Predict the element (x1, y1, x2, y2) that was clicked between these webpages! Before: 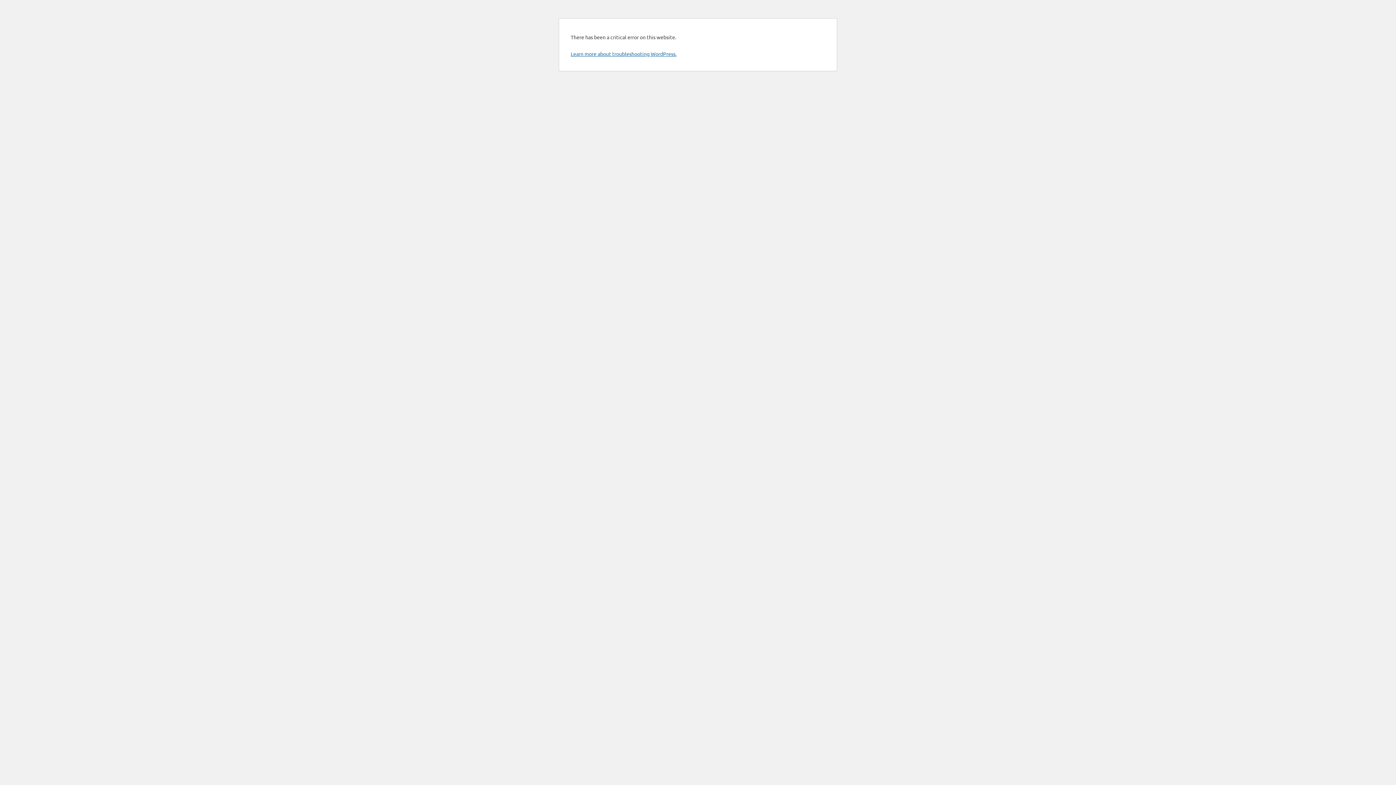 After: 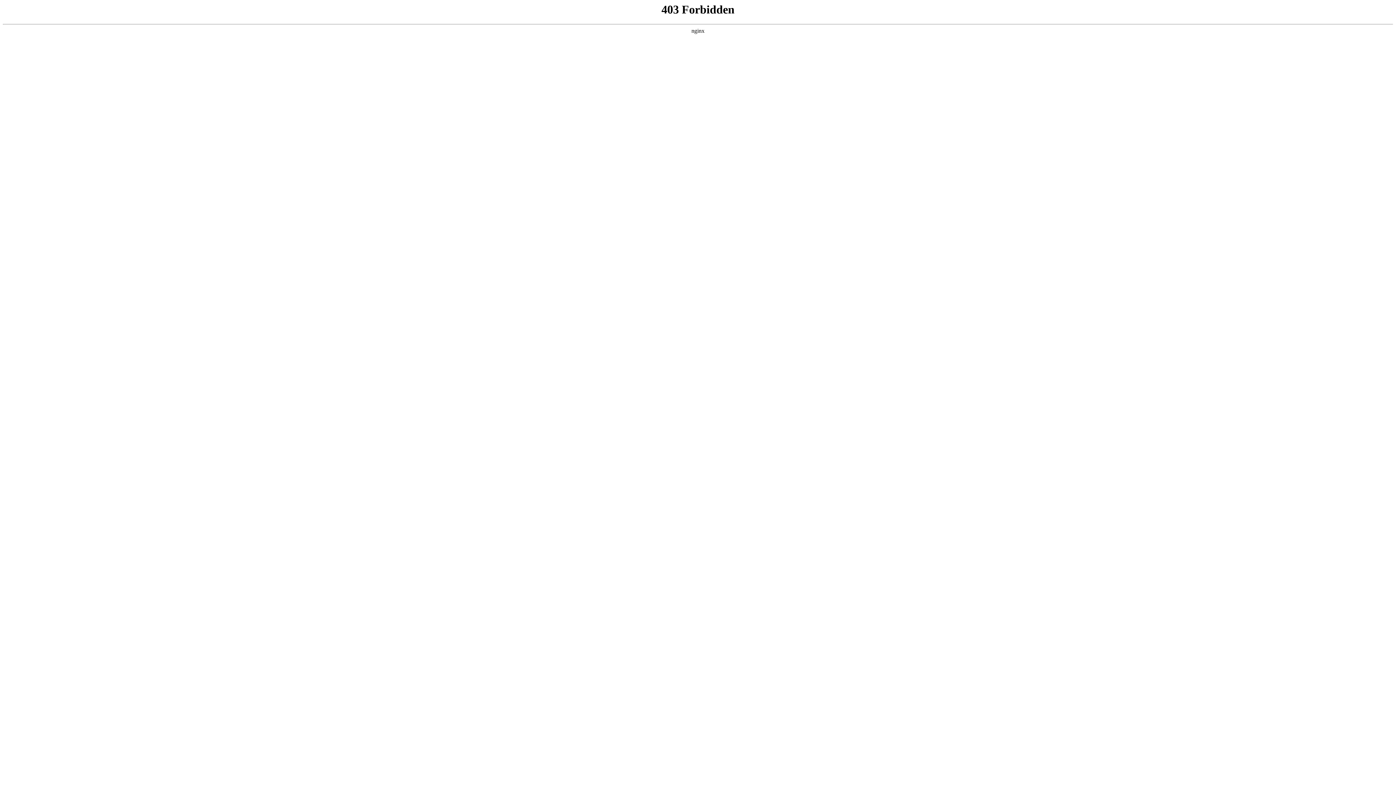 Action: bbox: (570, 50, 676, 57) label: Learn more about troubleshooting WordPress.